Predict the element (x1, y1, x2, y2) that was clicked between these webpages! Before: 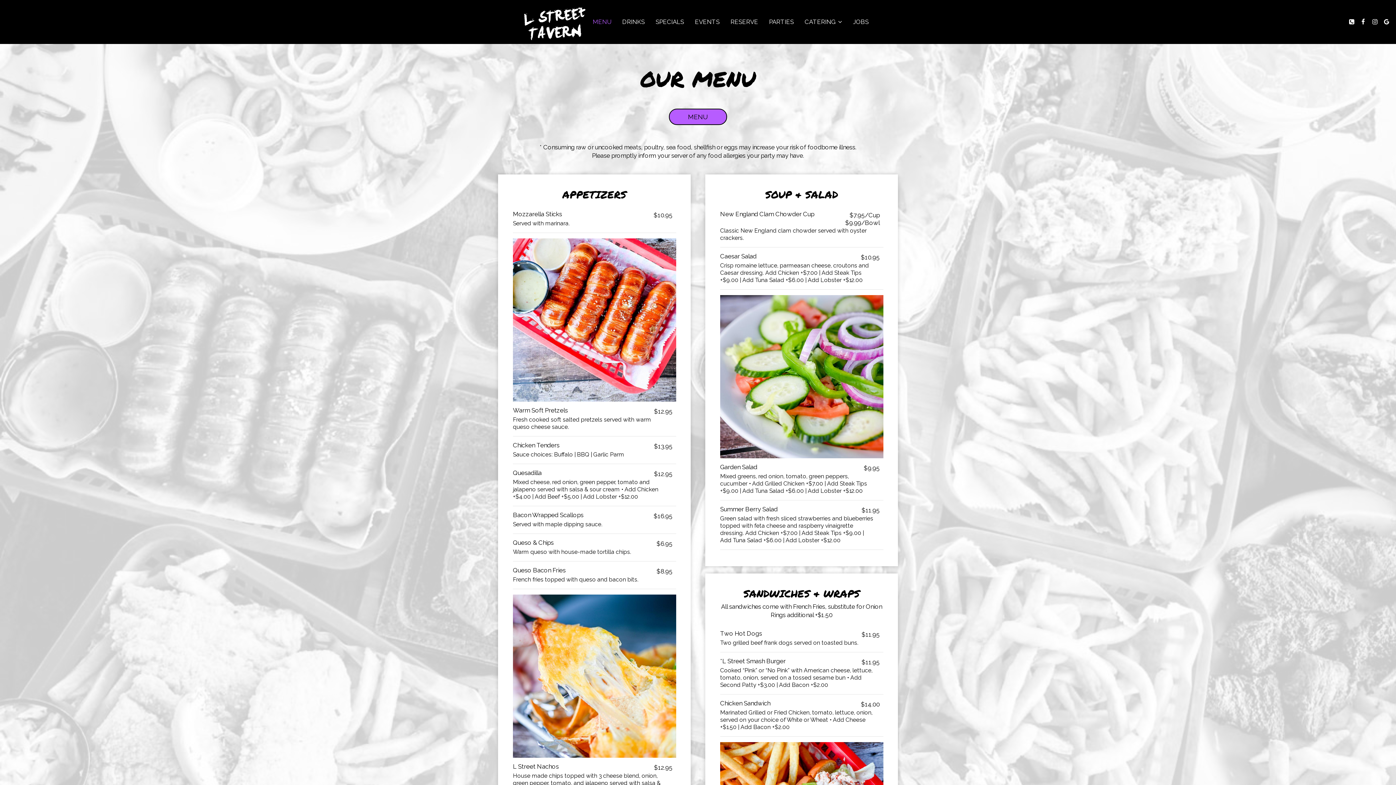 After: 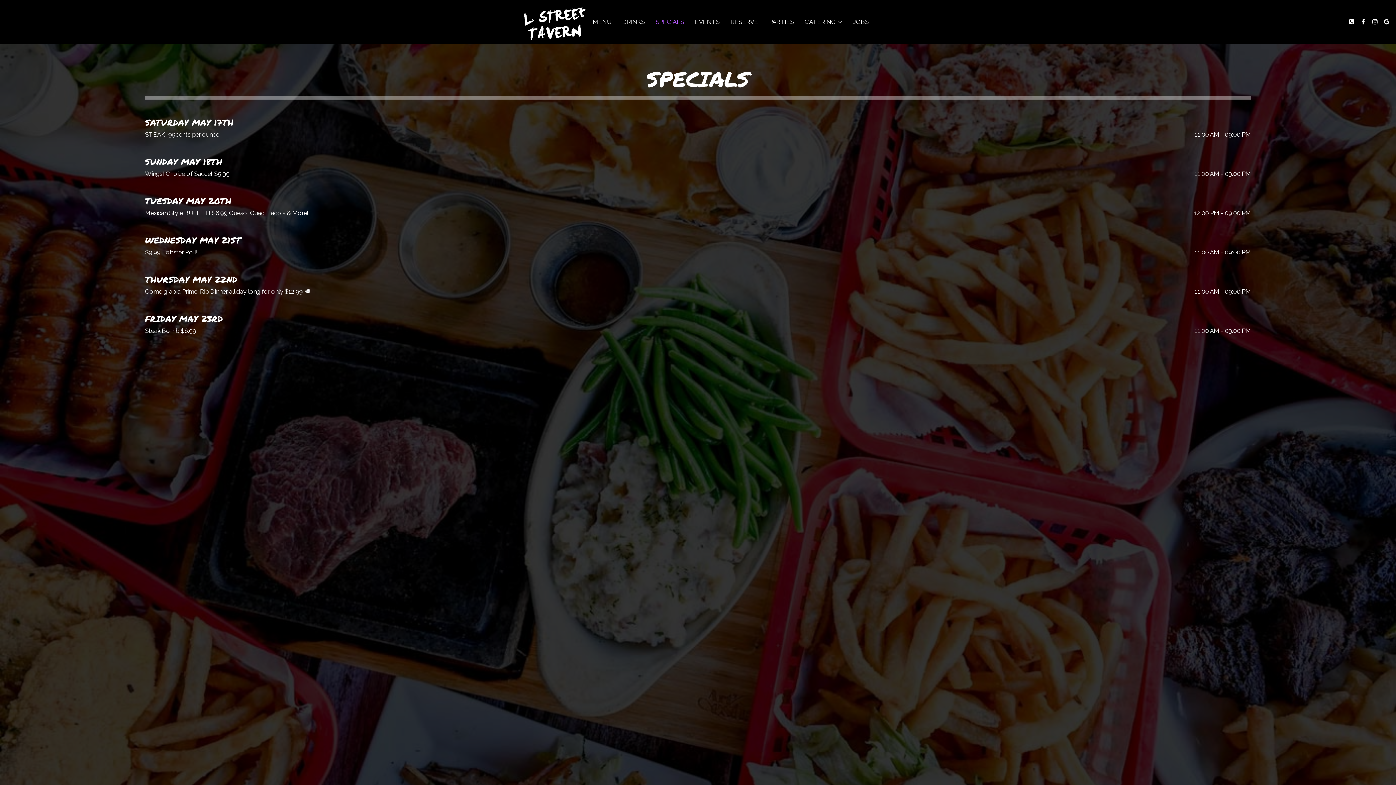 Action: label: SPECIALS bbox: (650, 18, 689, 25)